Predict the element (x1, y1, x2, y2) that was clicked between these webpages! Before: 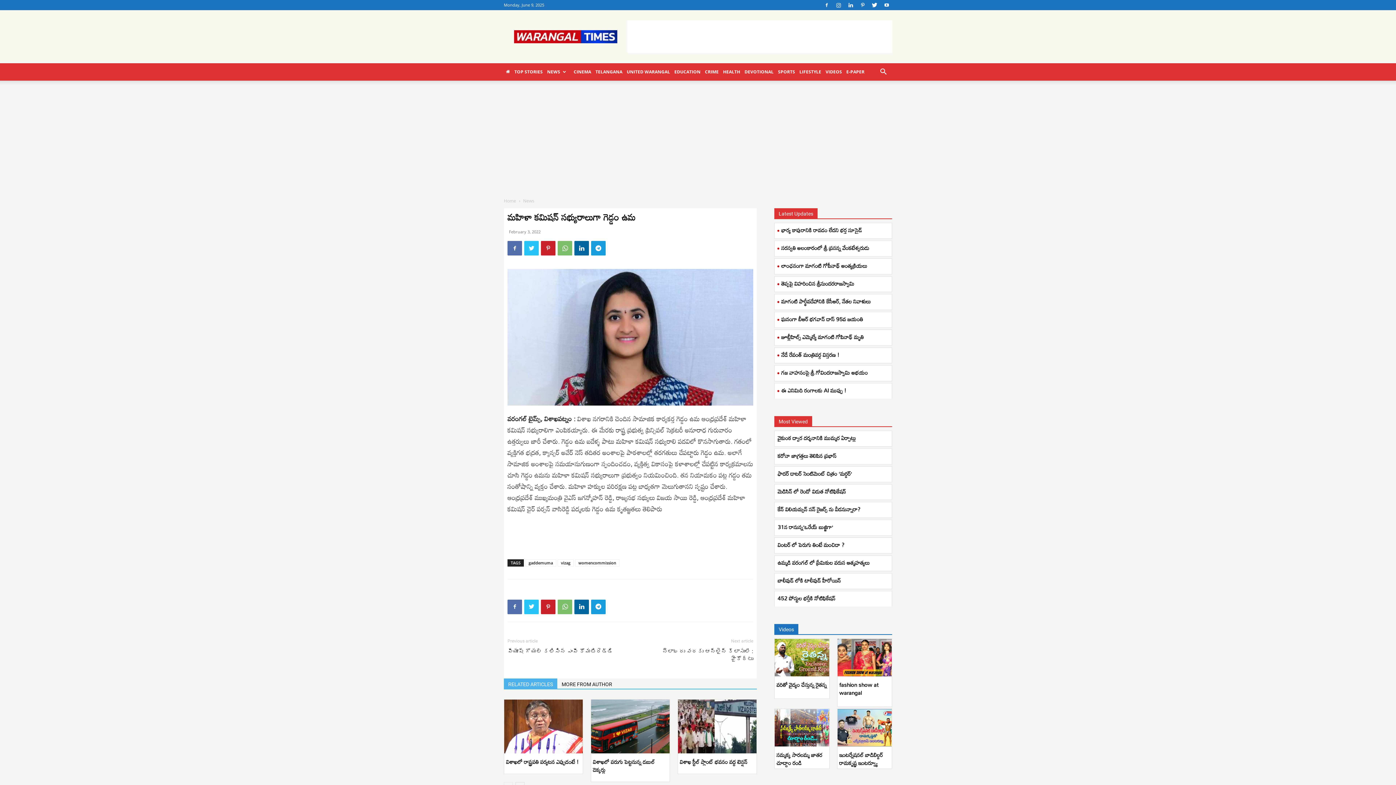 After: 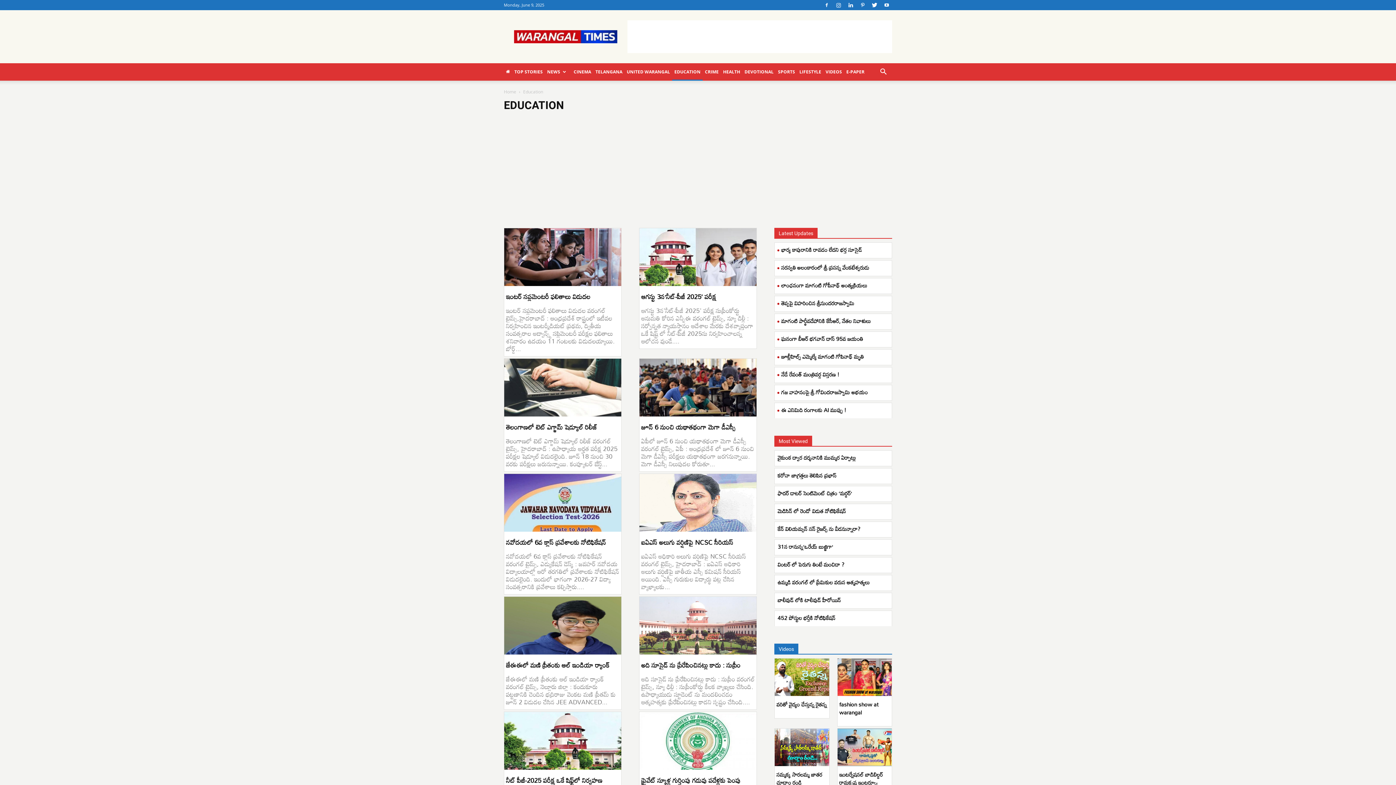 Action: label: EDUCATION bbox: (672, 63, 702, 80)